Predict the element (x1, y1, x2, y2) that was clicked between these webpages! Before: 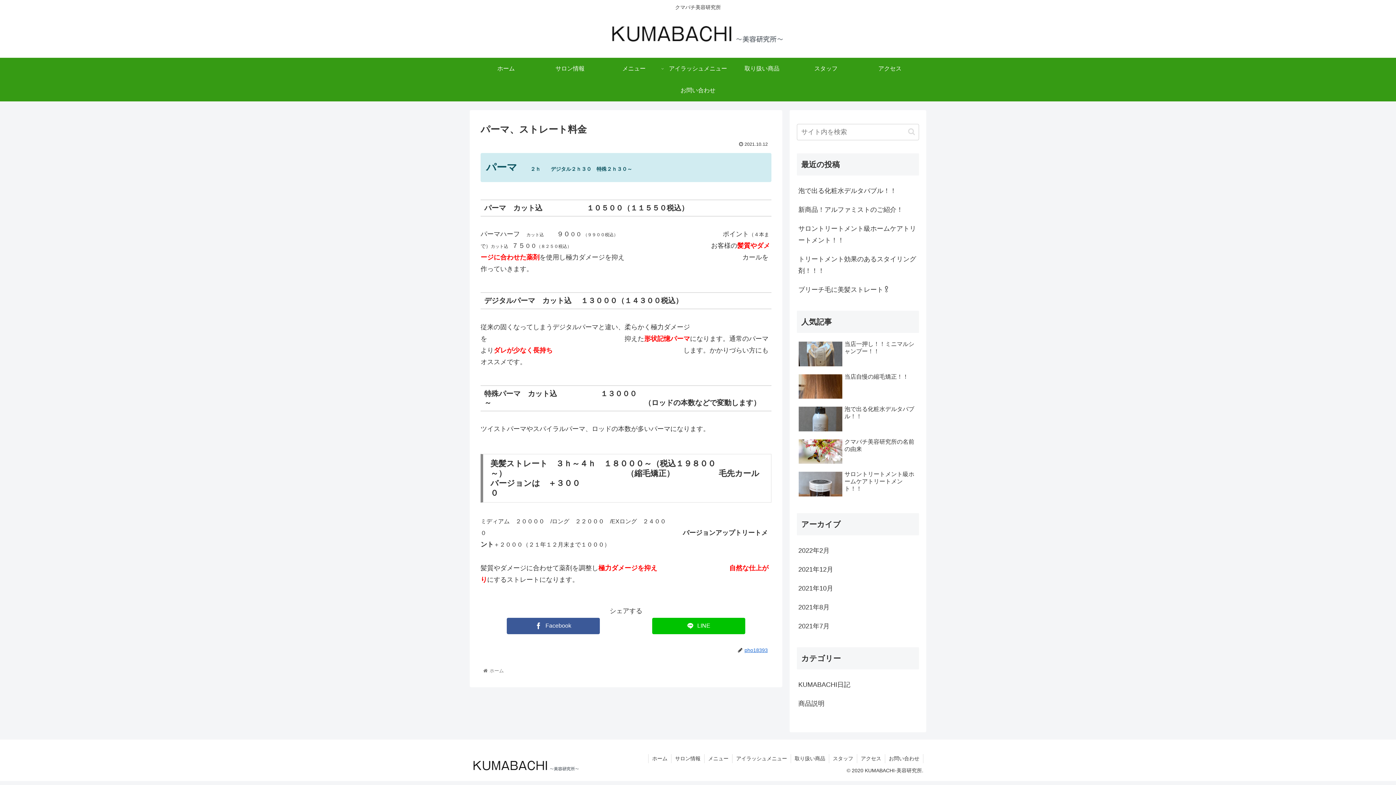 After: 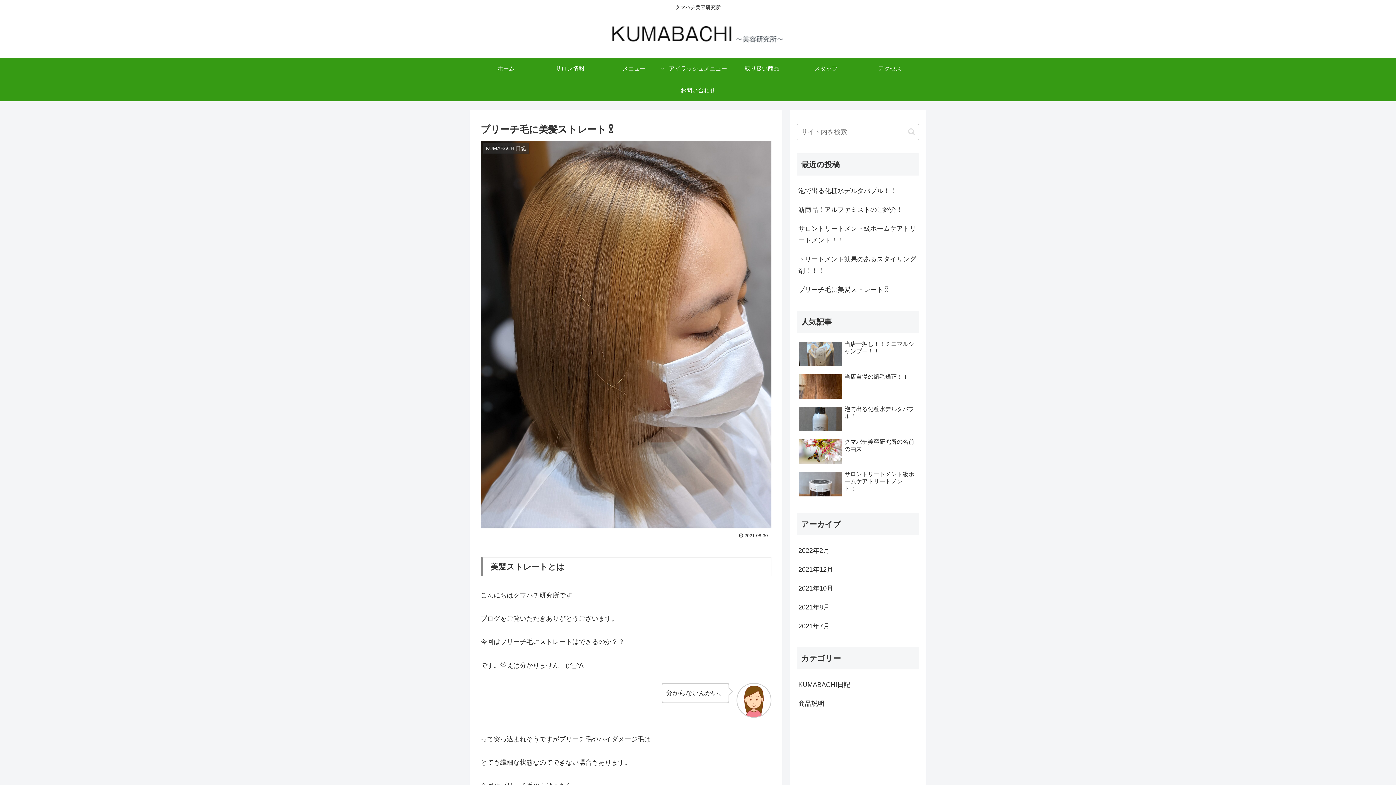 Action: bbox: (797, 280, 919, 299) label: ブリーチ毛に美髪ストレート❕